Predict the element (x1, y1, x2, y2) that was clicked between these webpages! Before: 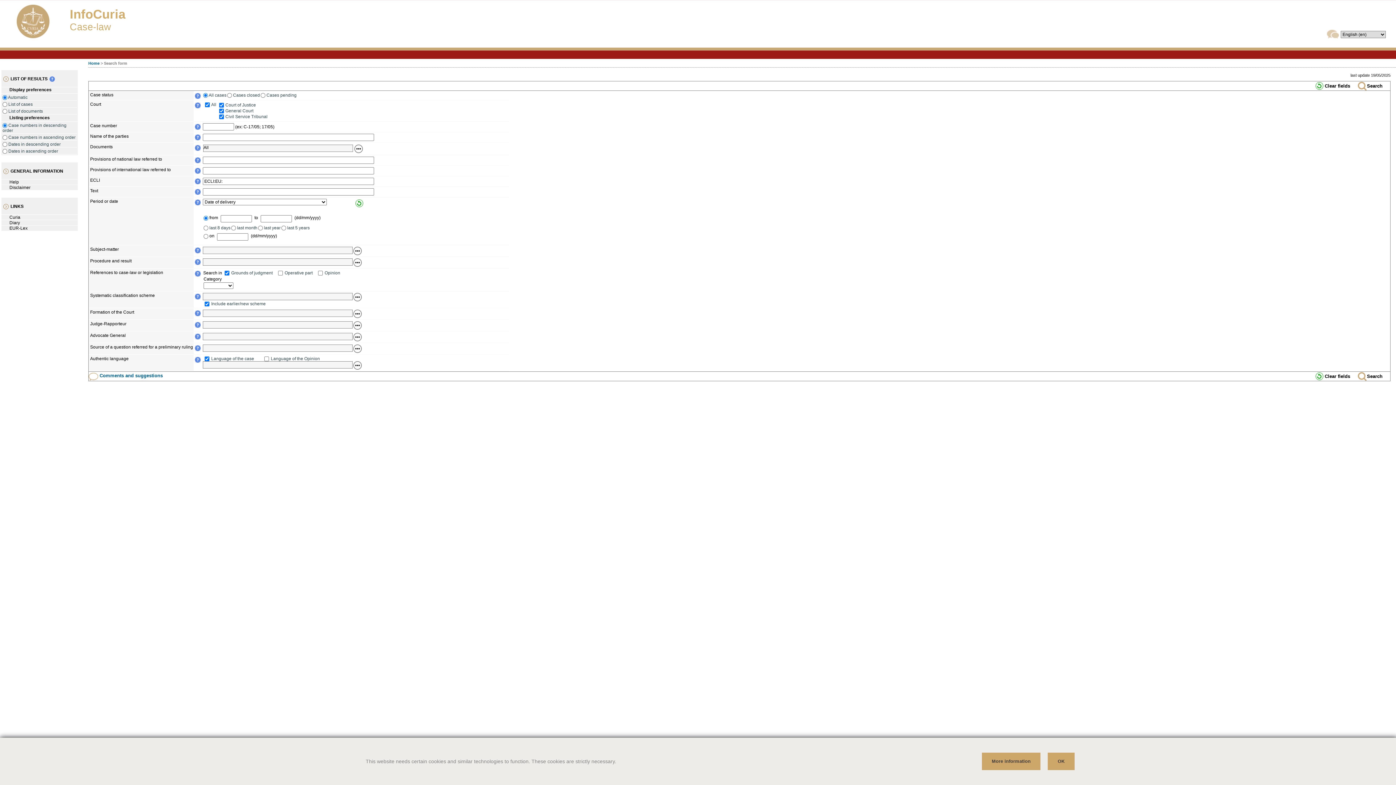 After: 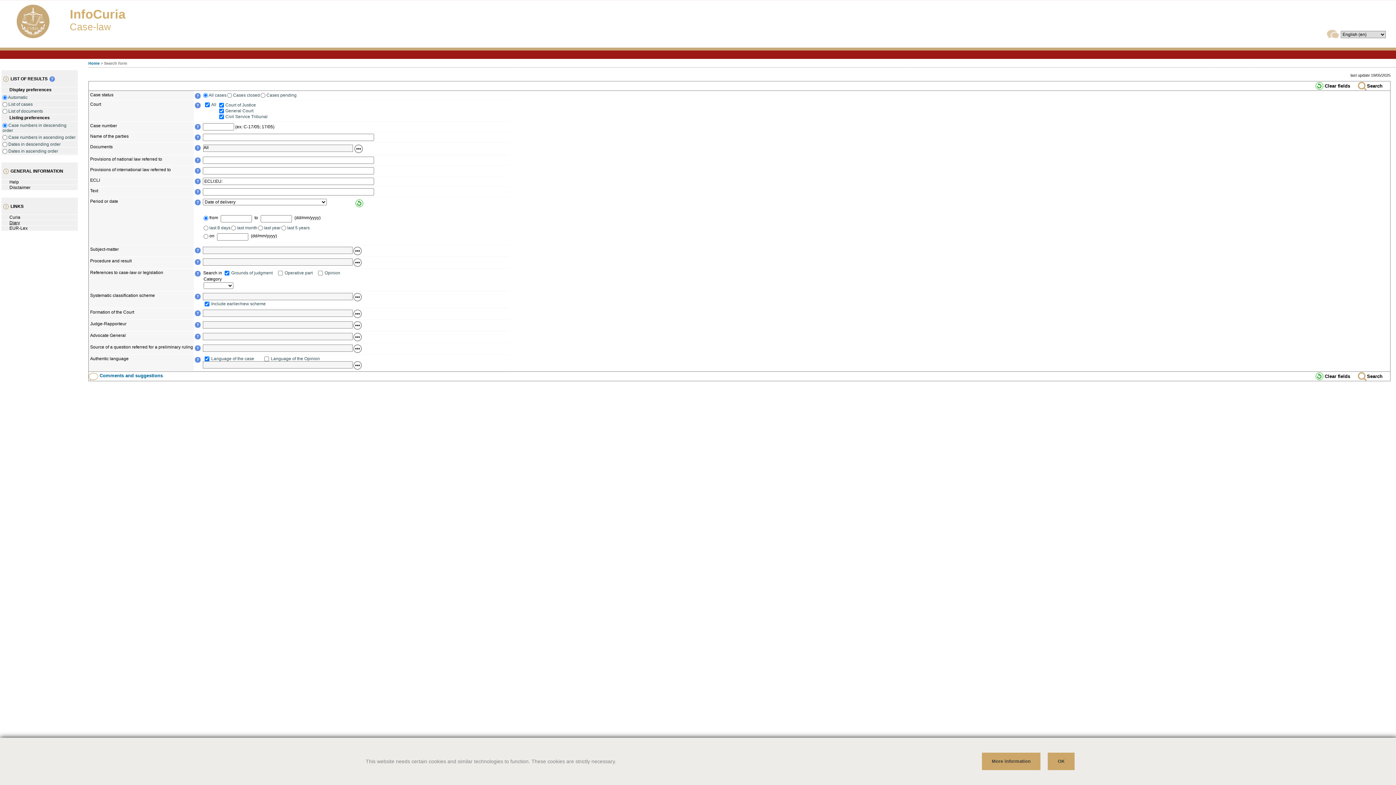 Action: bbox: (9, 220, 20, 225) label: Diary